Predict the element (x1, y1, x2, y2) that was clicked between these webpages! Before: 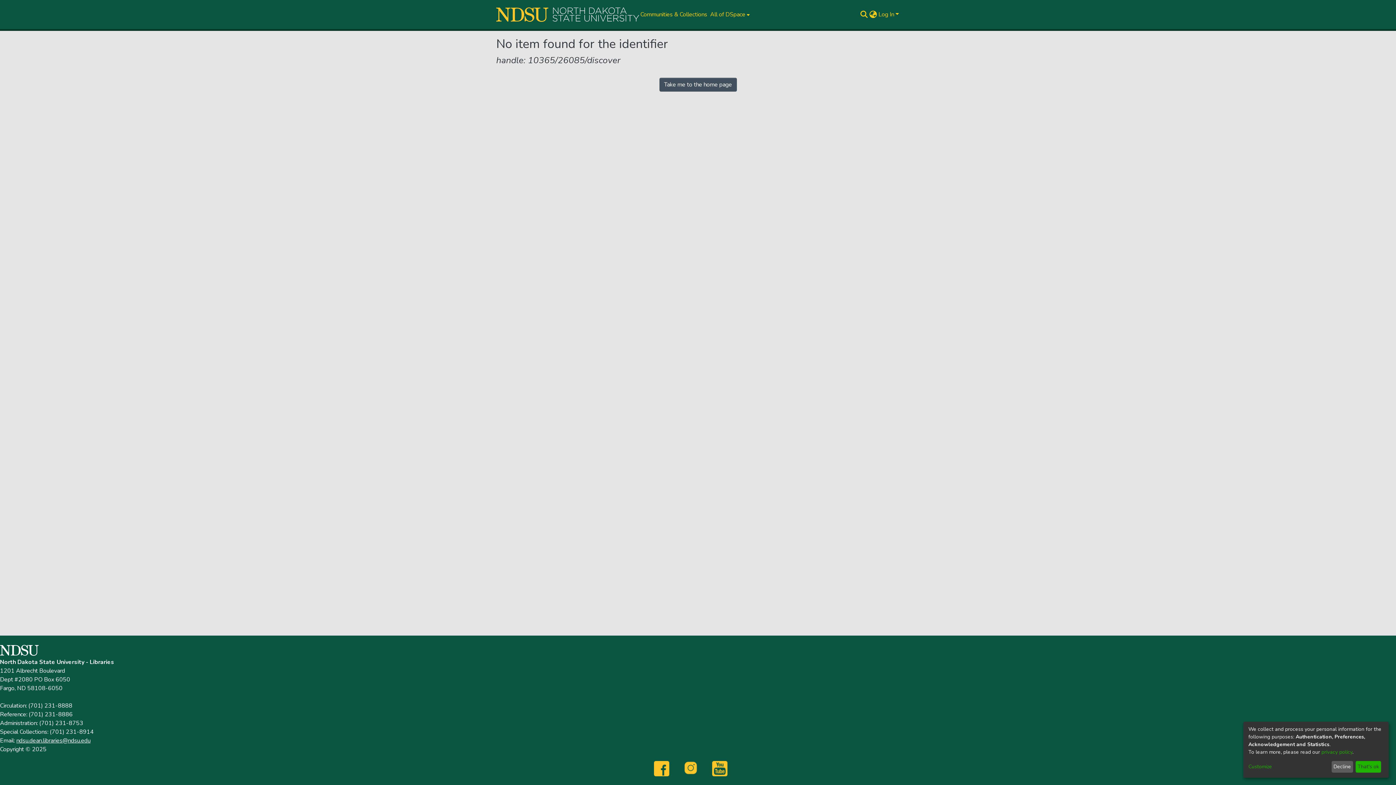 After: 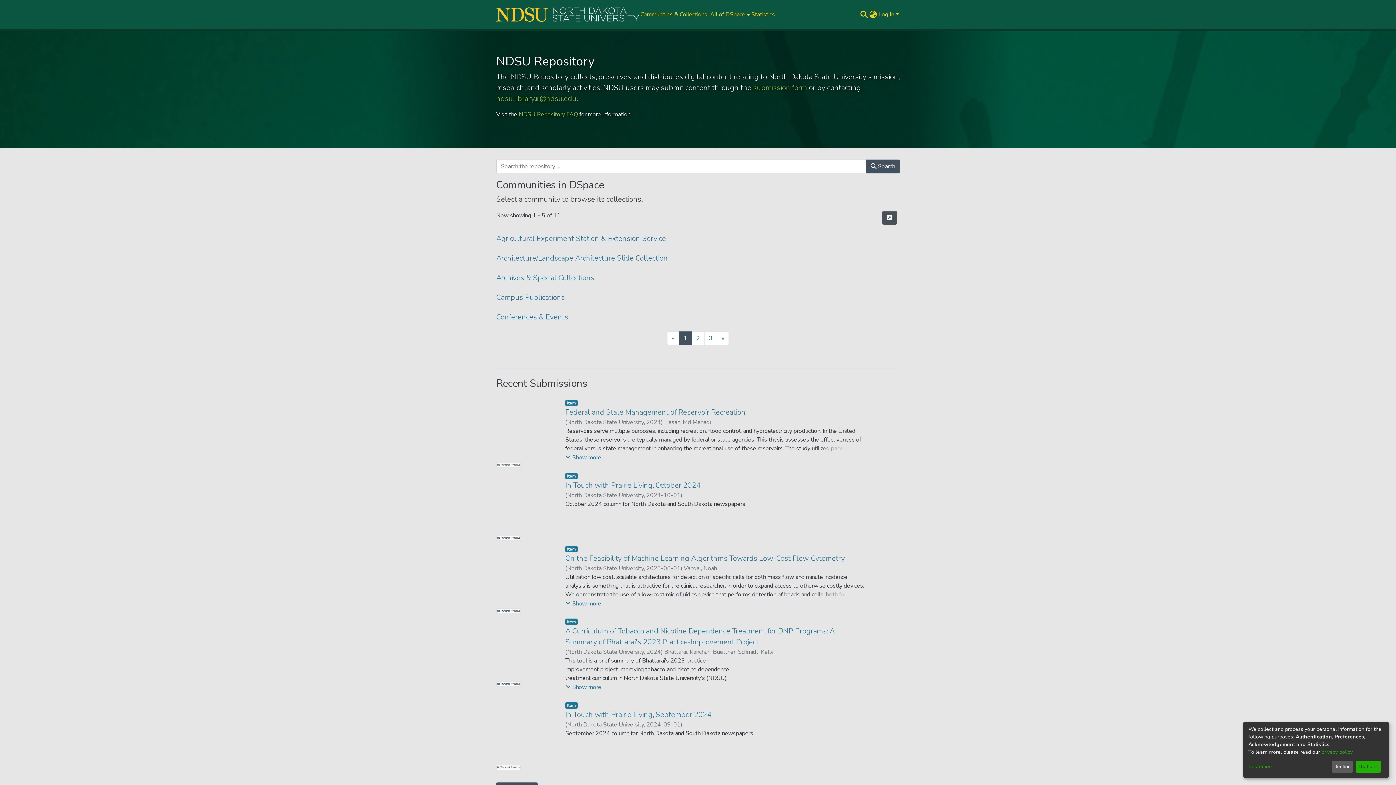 Action: bbox: (659, 77, 736, 91) label: Take me to the home page